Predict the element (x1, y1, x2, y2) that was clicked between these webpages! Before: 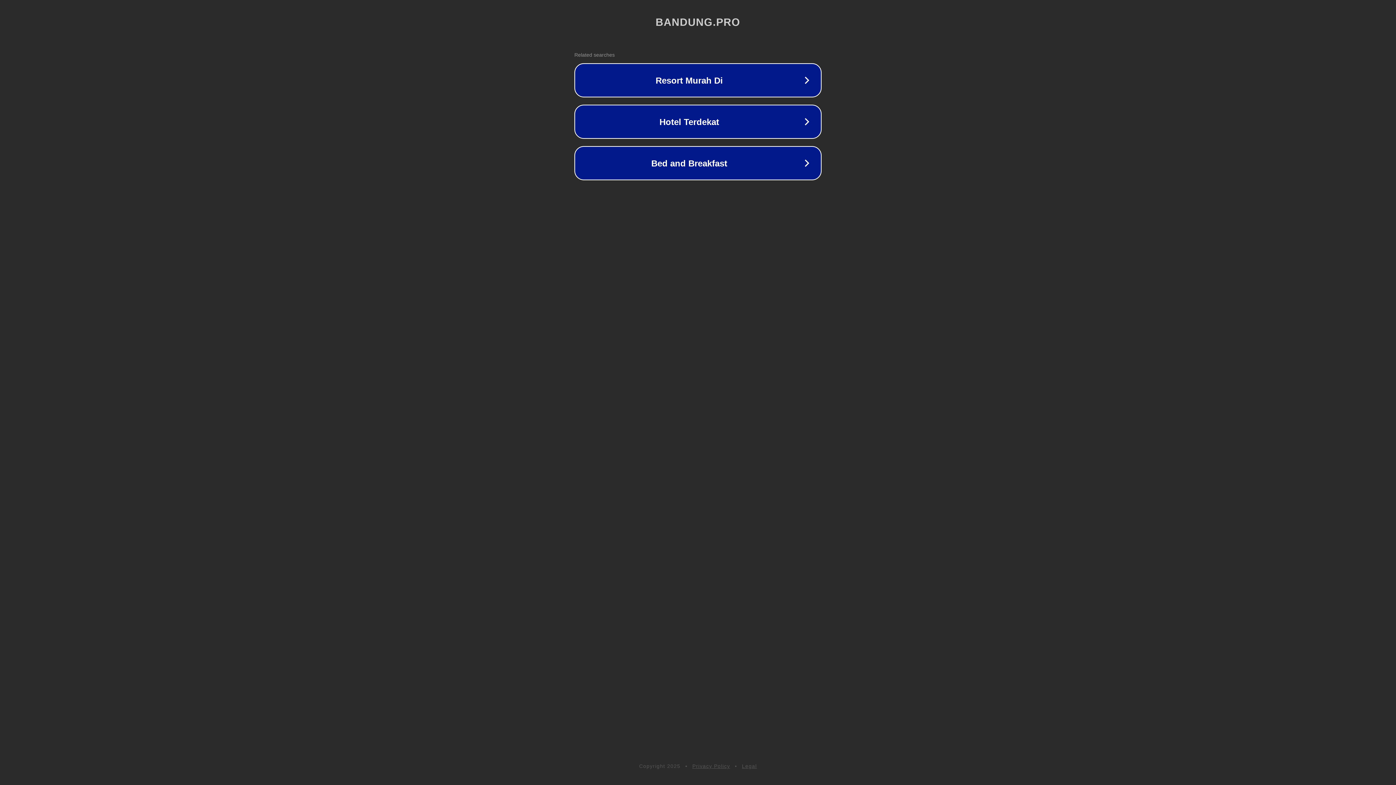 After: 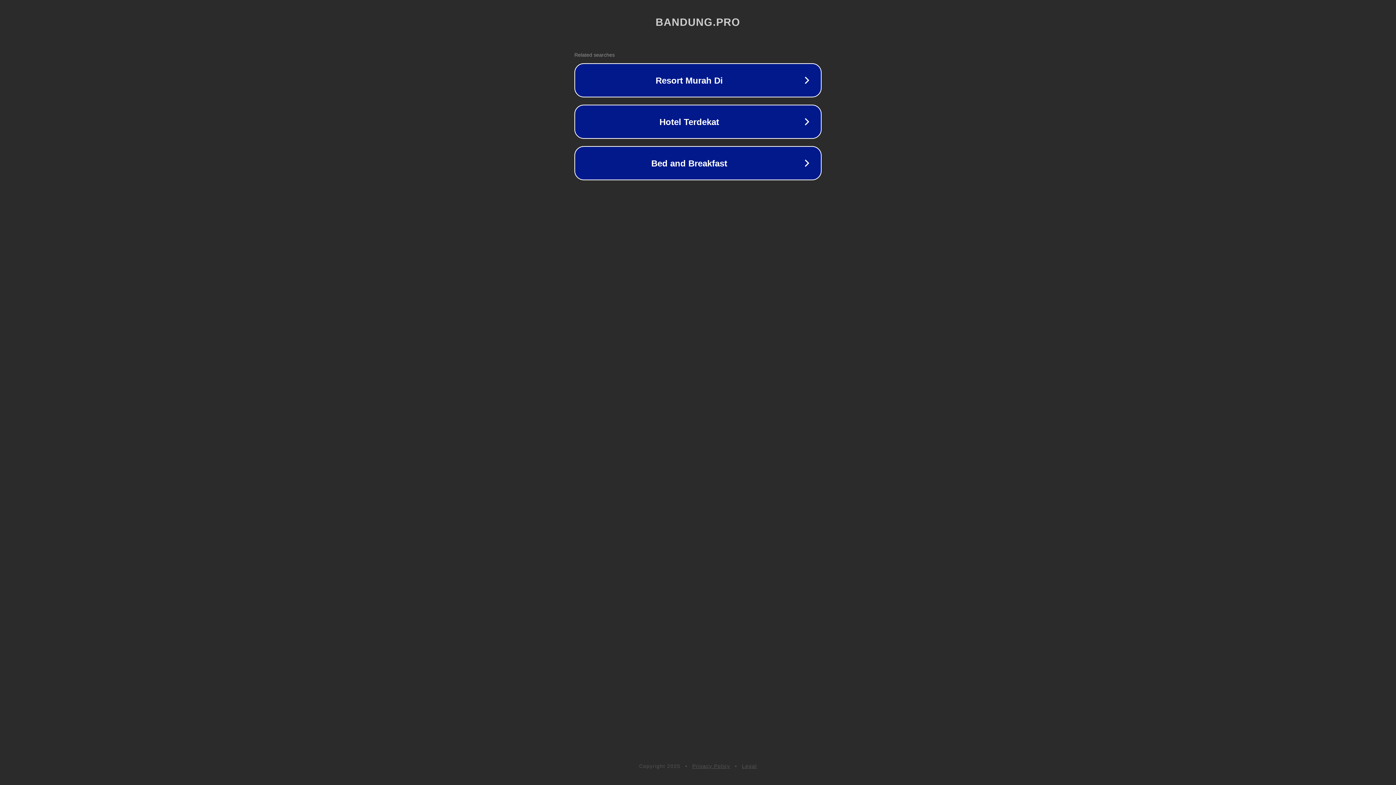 Action: label: Legal bbox: (742, 763, 757, 769)